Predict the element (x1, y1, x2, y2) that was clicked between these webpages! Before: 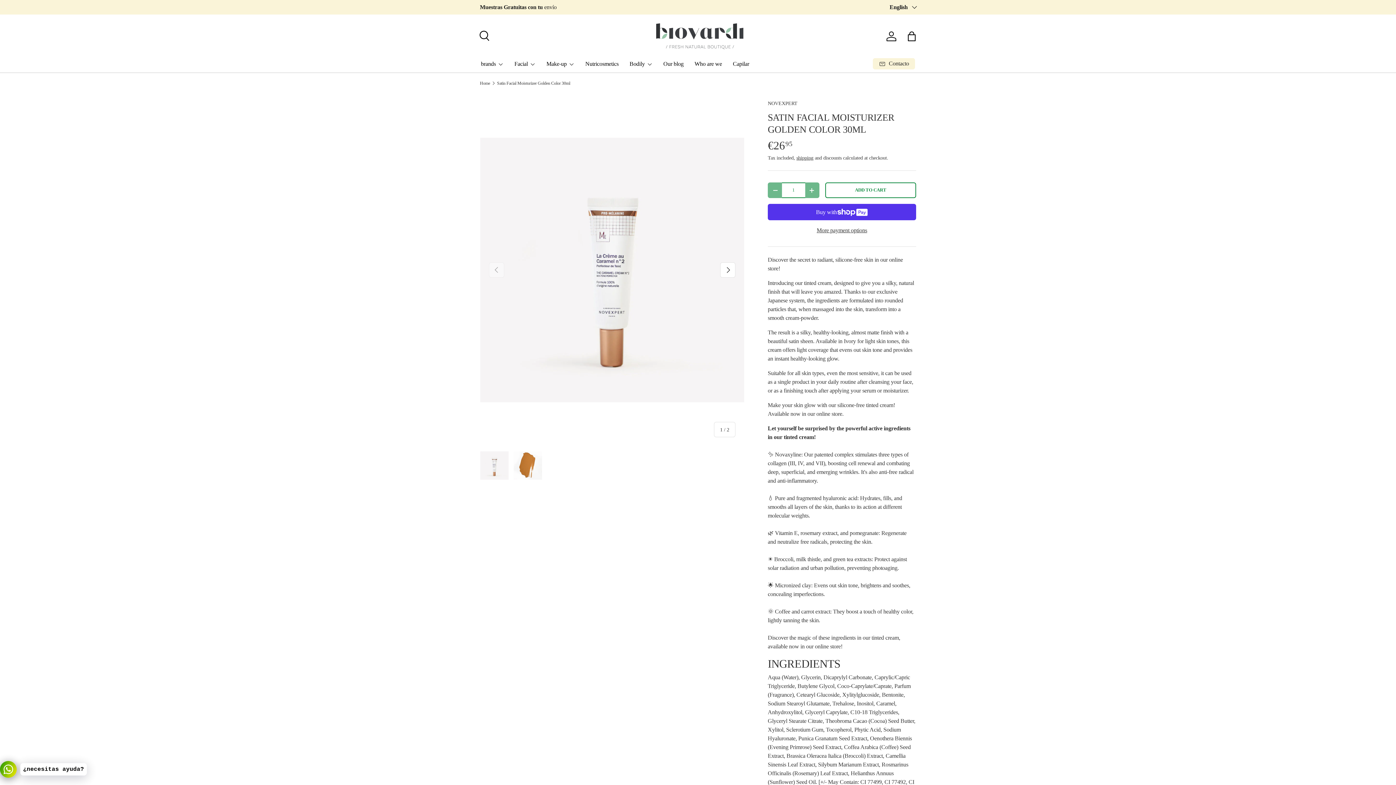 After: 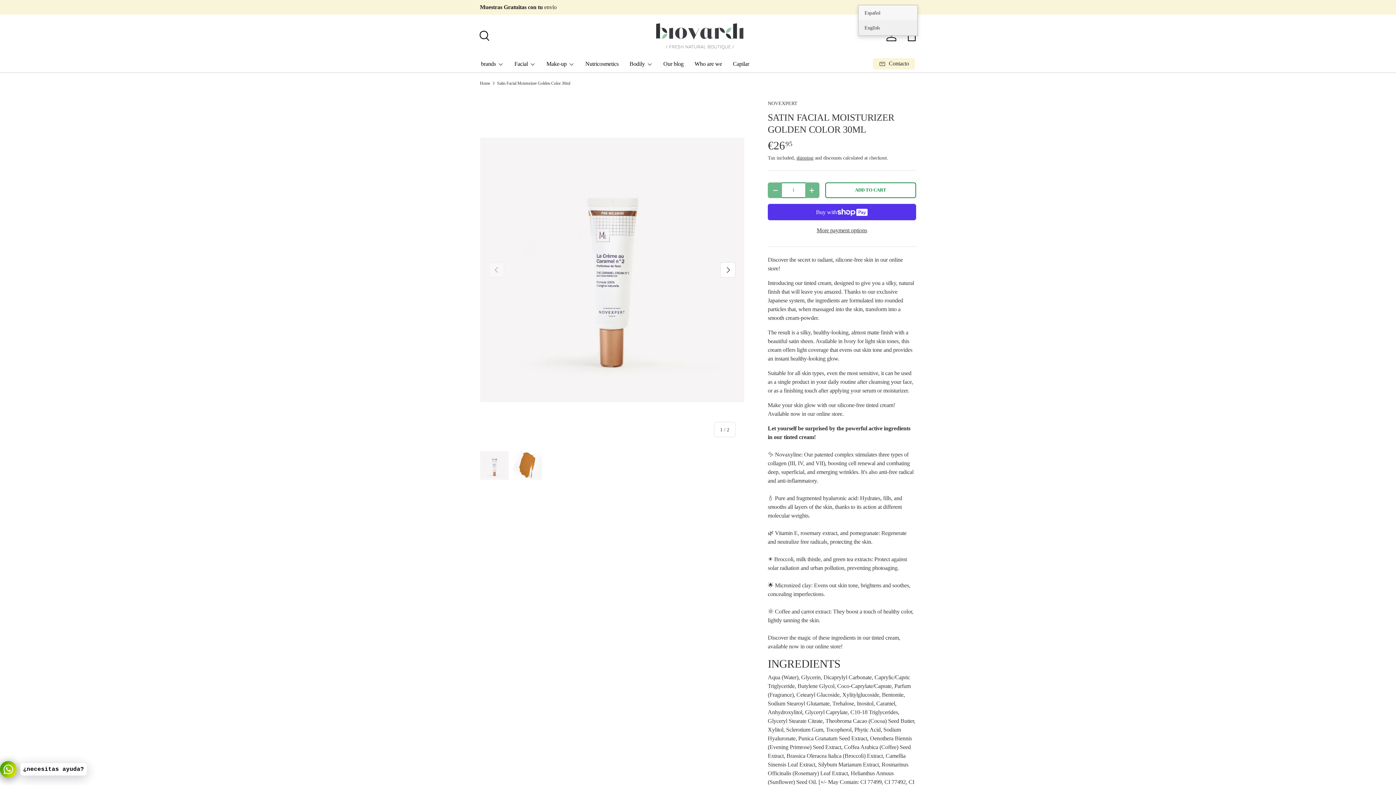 Action: label: English bbox: (889, 2, 916, 11)